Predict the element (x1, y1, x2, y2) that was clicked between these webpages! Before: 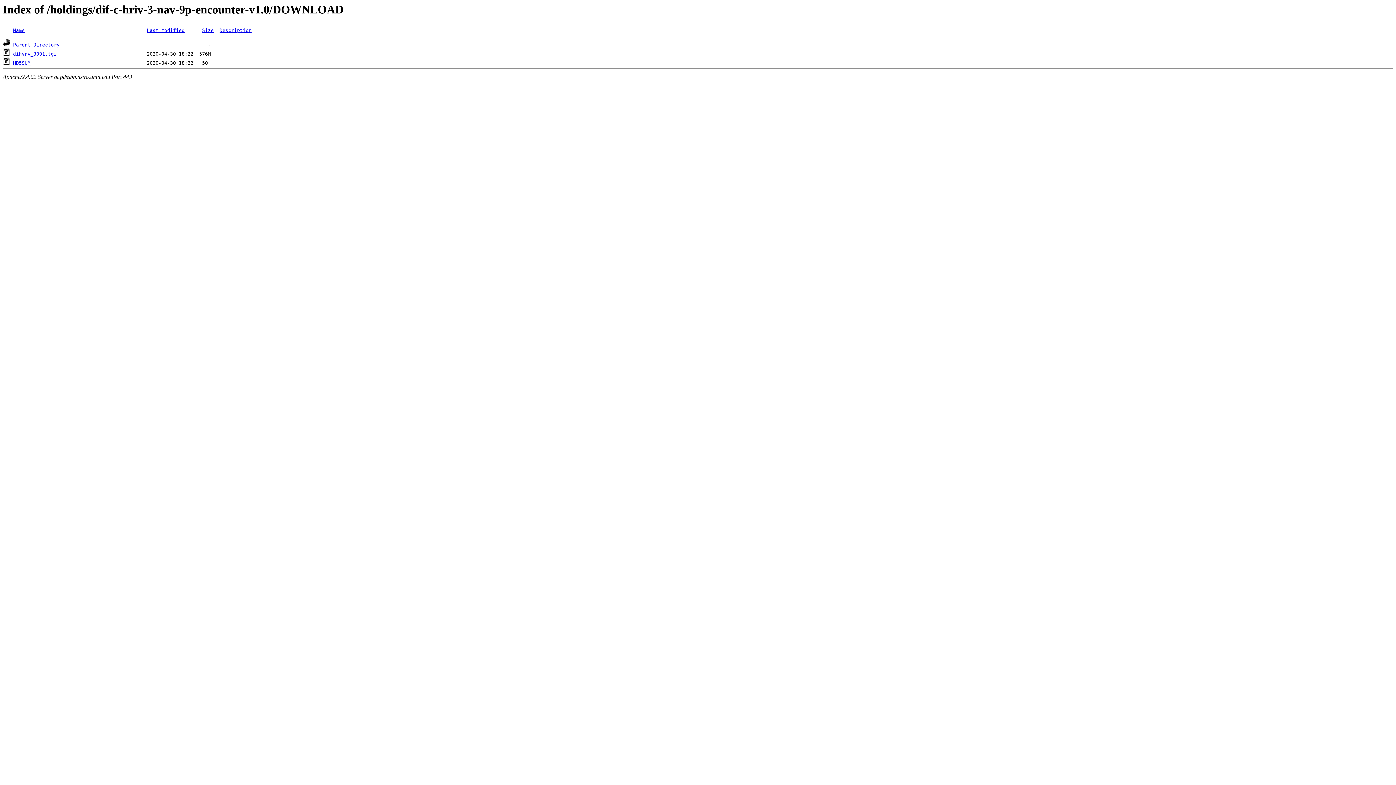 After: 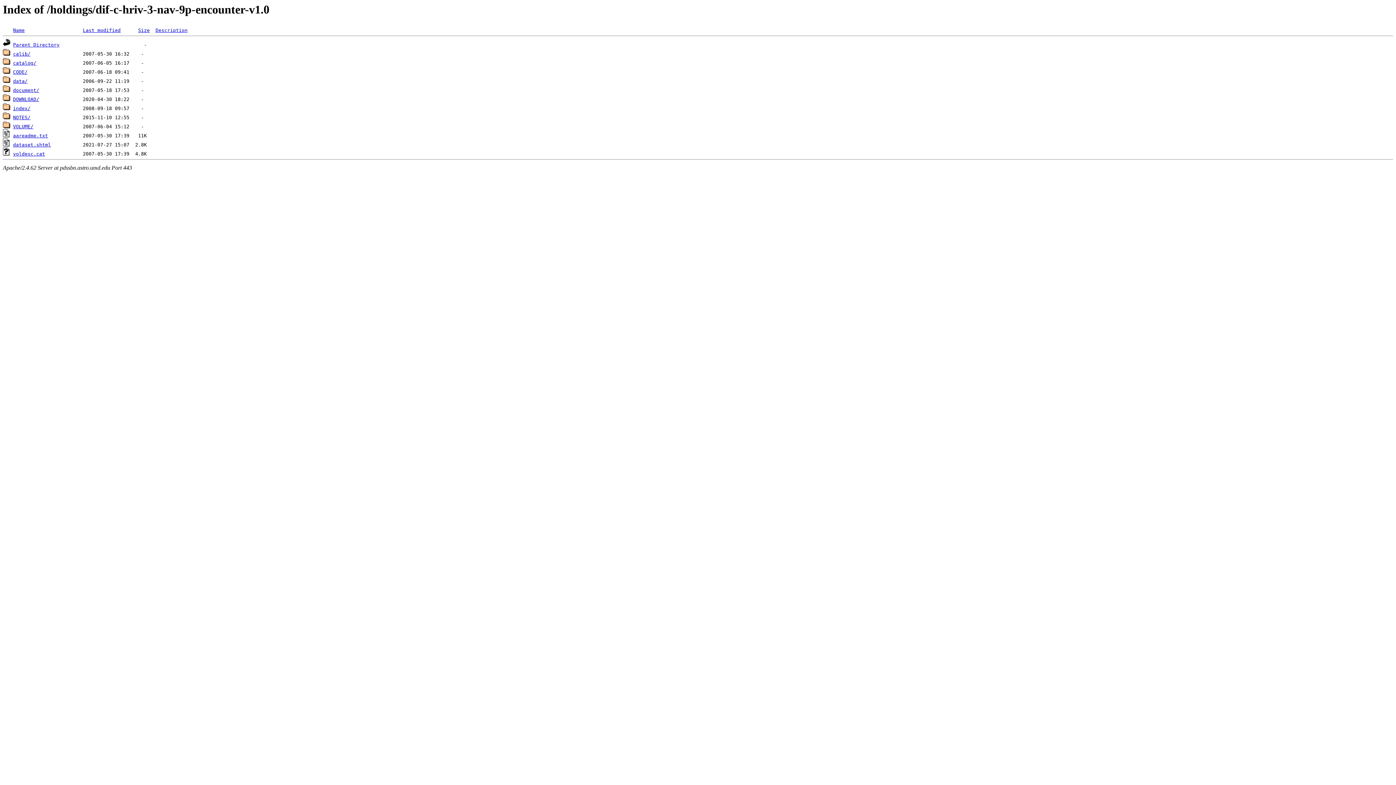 Action: bbox: (2, 42, 10, 47)